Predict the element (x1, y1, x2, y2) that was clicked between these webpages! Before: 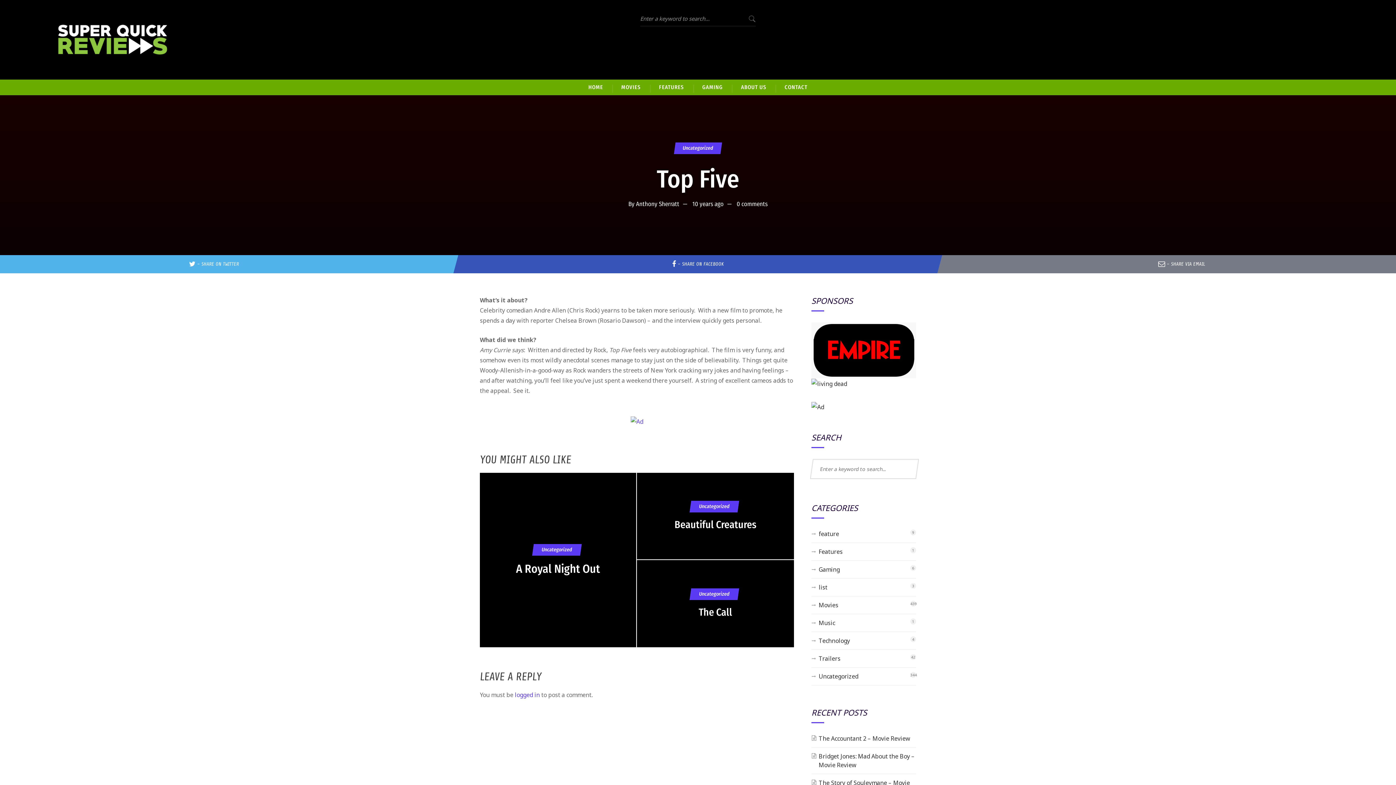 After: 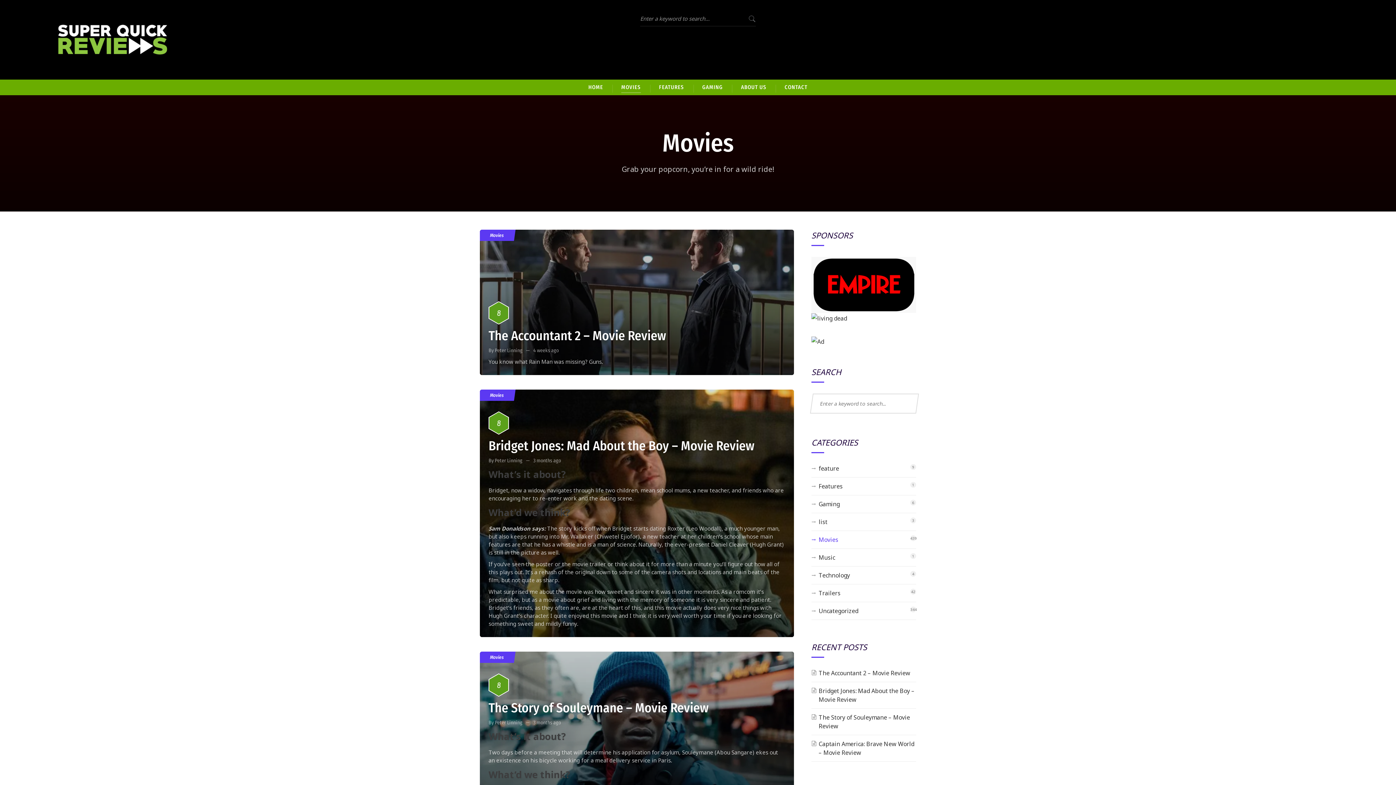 Action: bbox: (612, 79, 650, 95) label: MOVIES